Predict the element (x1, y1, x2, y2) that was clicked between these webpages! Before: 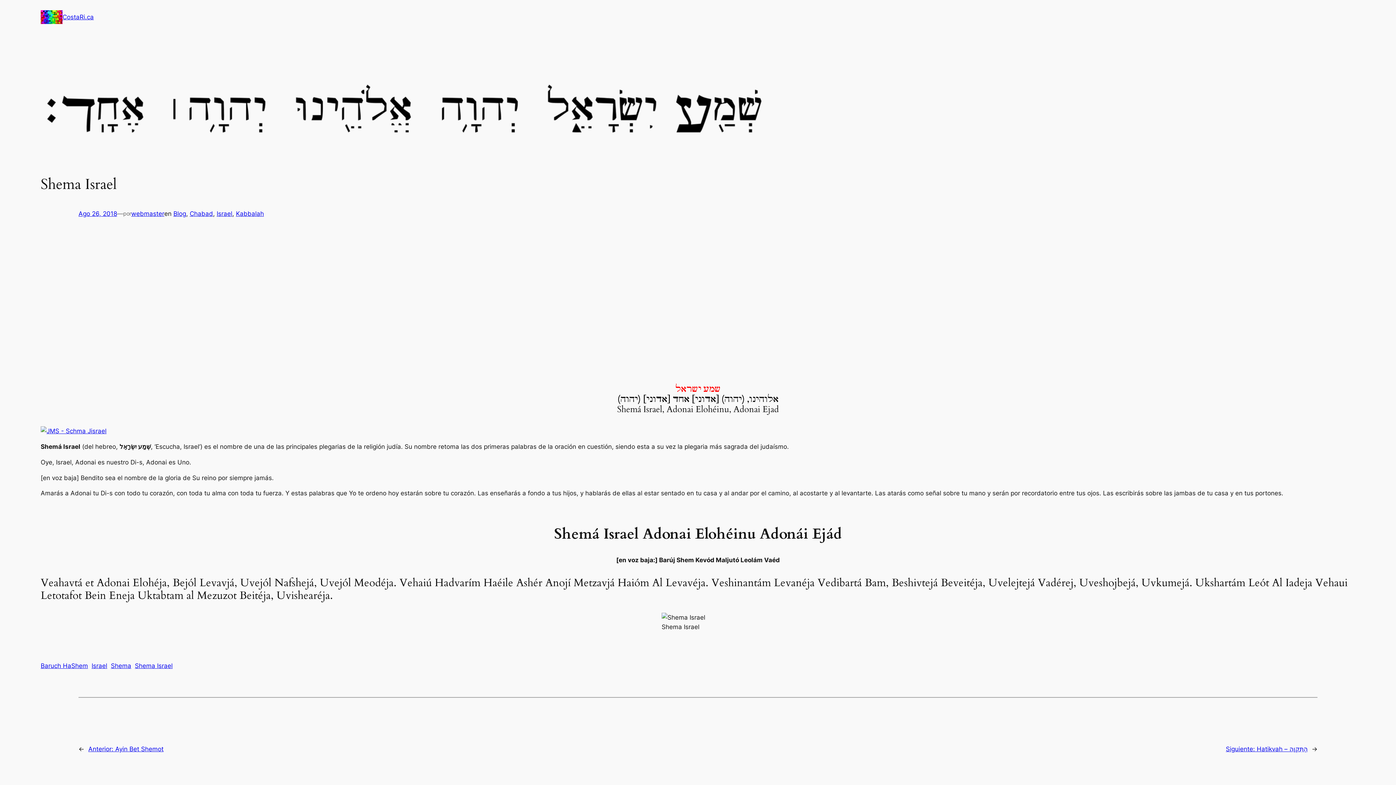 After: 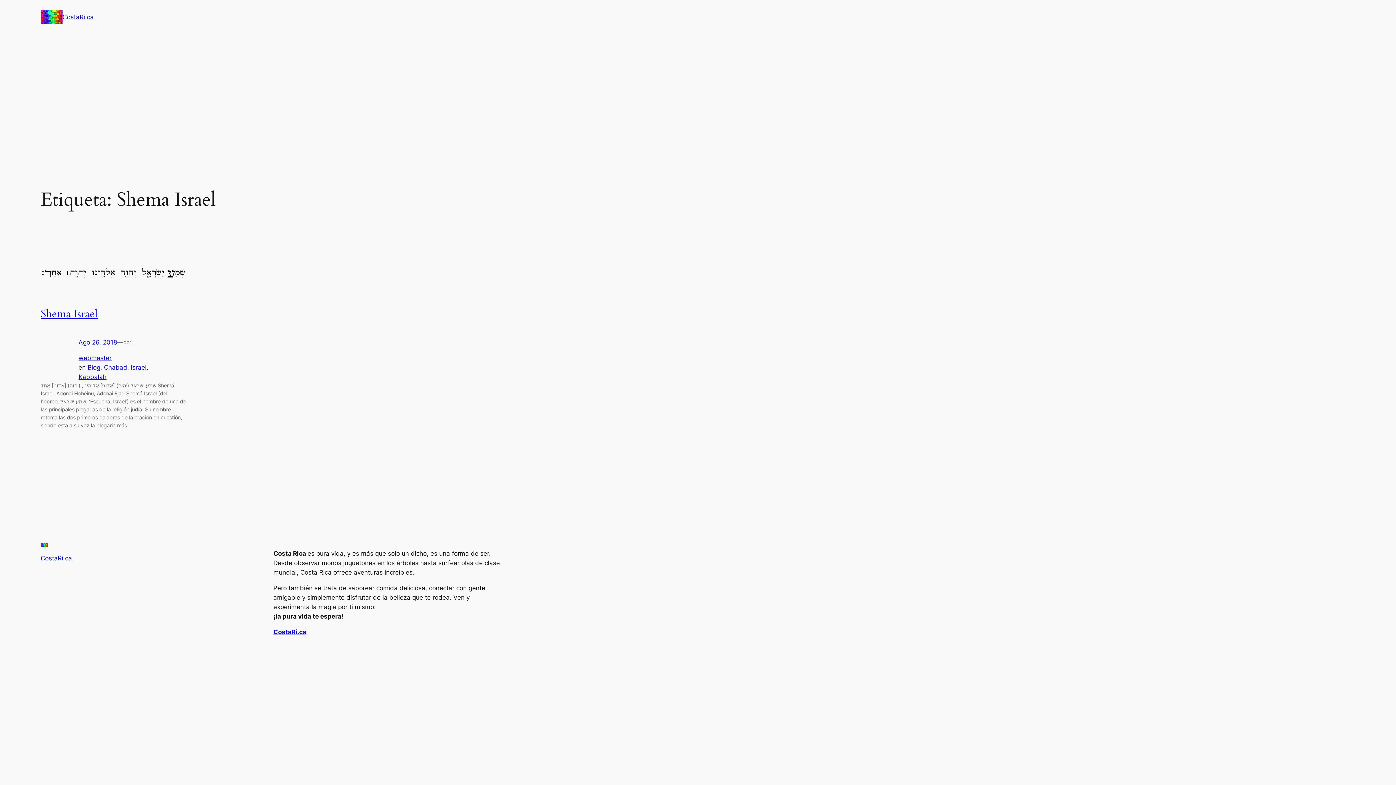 Action: bbox: (134, 662, 172, 669) label: Shema Israel